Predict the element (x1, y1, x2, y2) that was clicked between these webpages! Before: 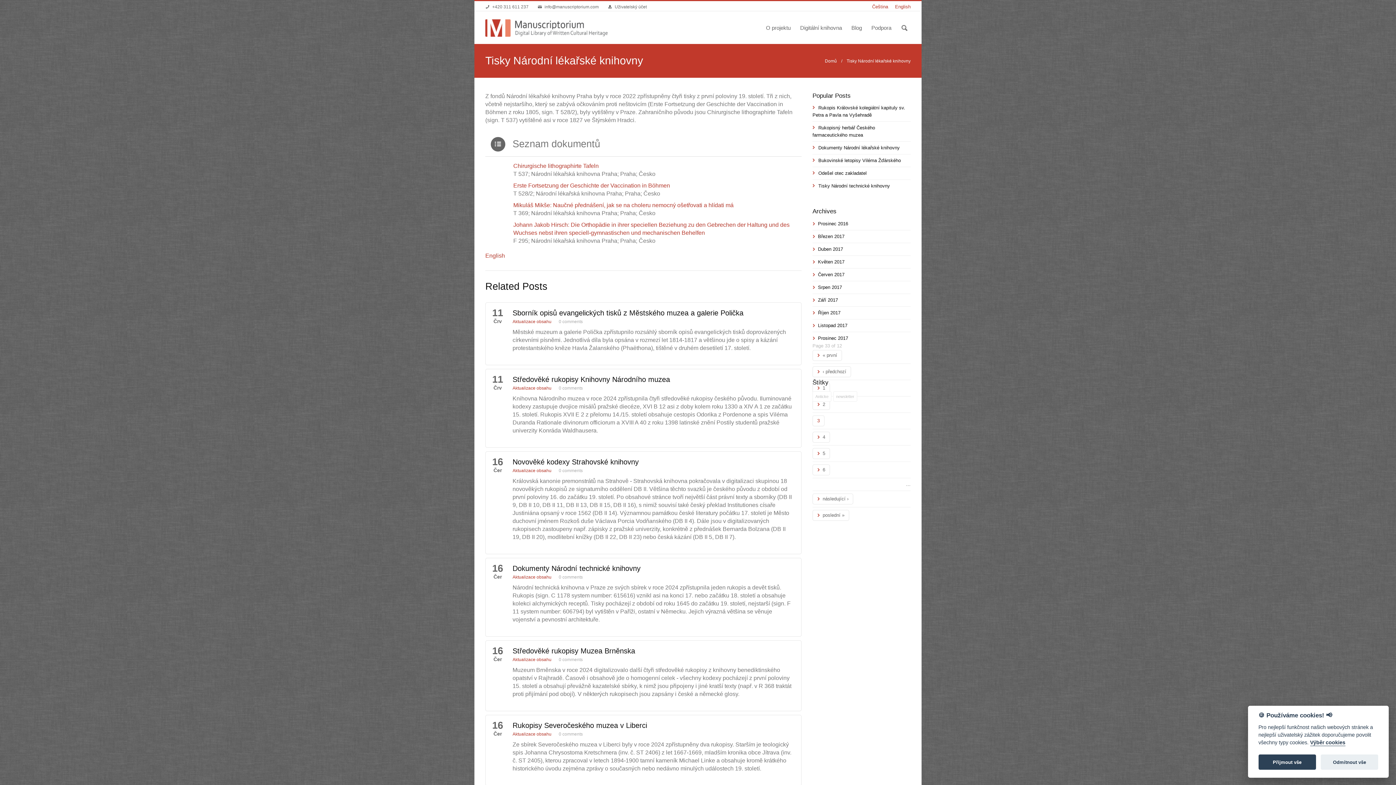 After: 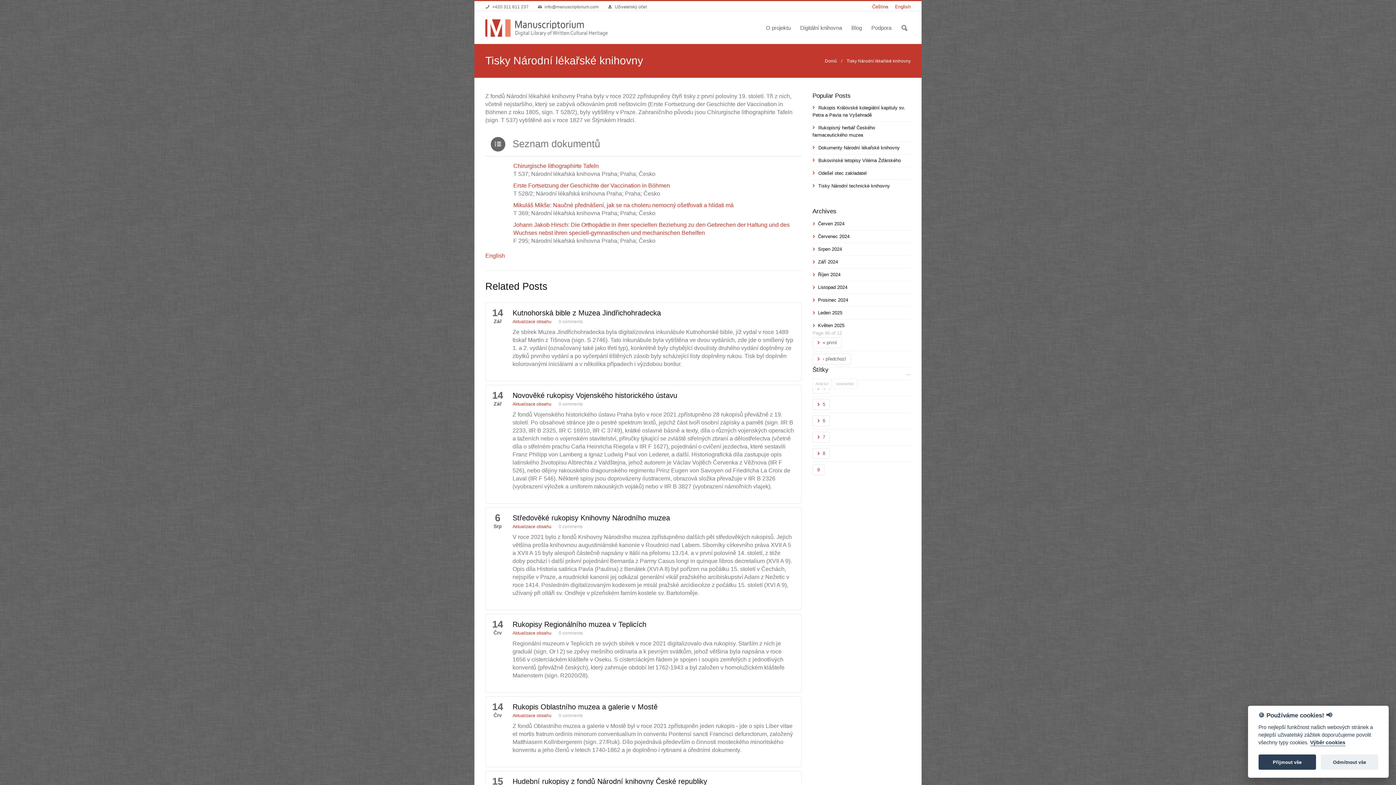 Action: bbox: (812, 510, 849, 521) label: poslední »